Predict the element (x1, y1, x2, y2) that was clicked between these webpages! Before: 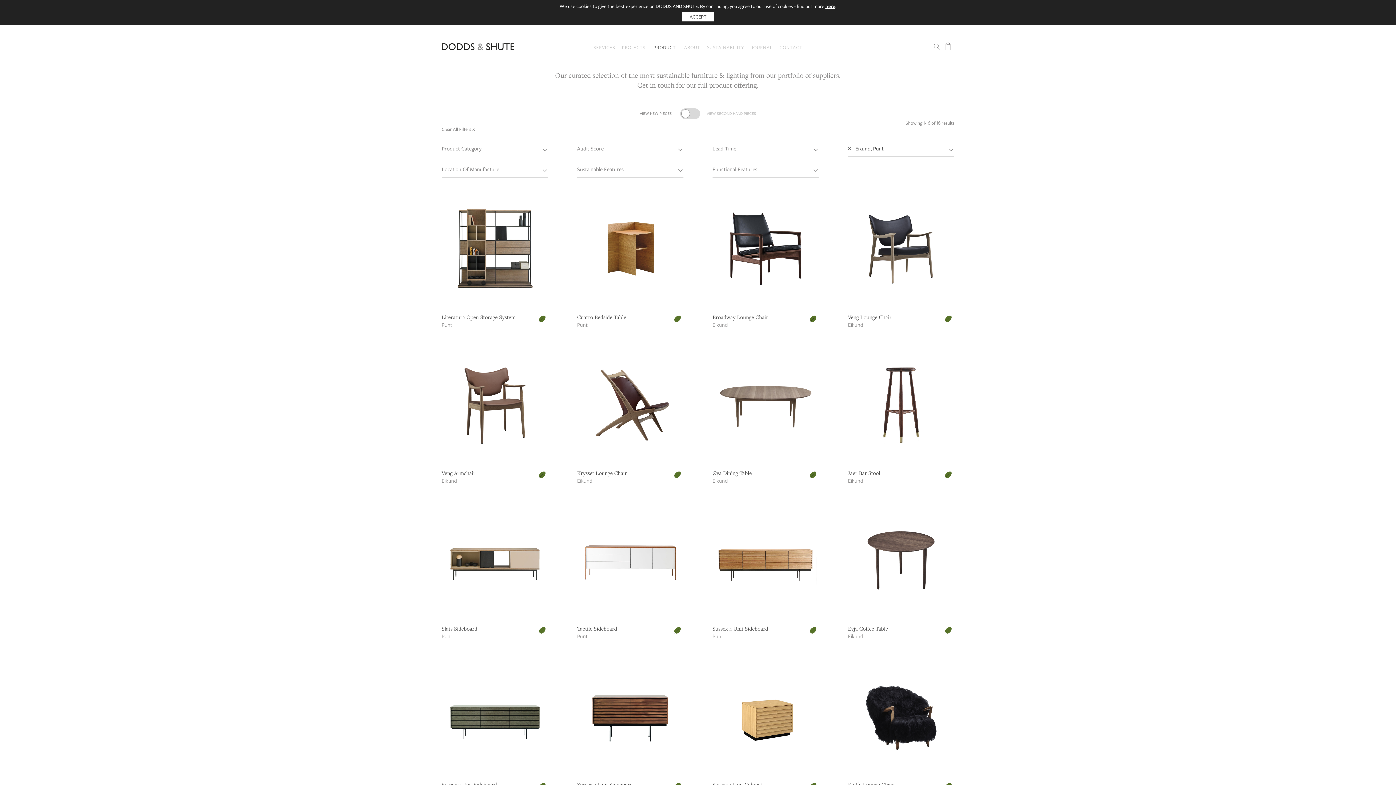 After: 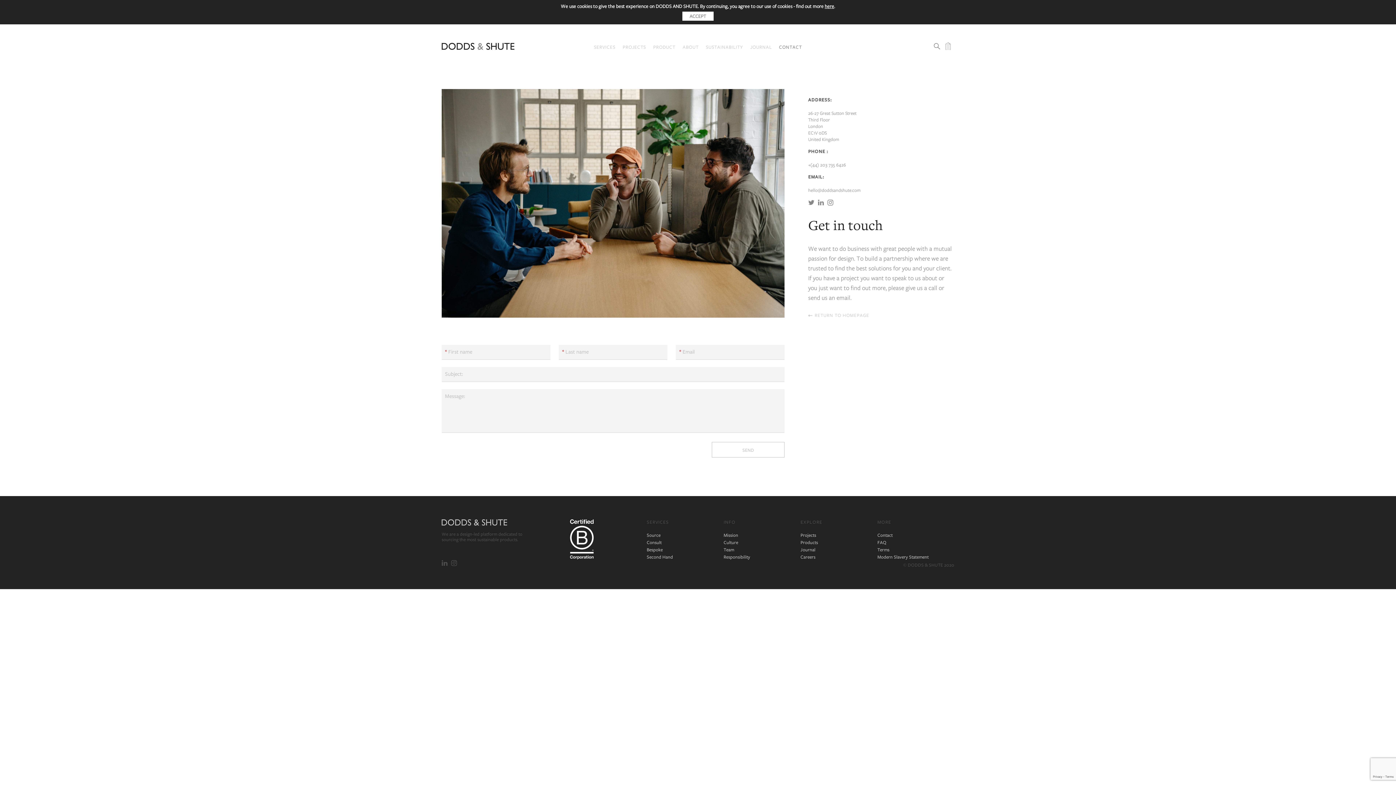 Action: bbox: (779, 43, 802, 51) label: CONTACT